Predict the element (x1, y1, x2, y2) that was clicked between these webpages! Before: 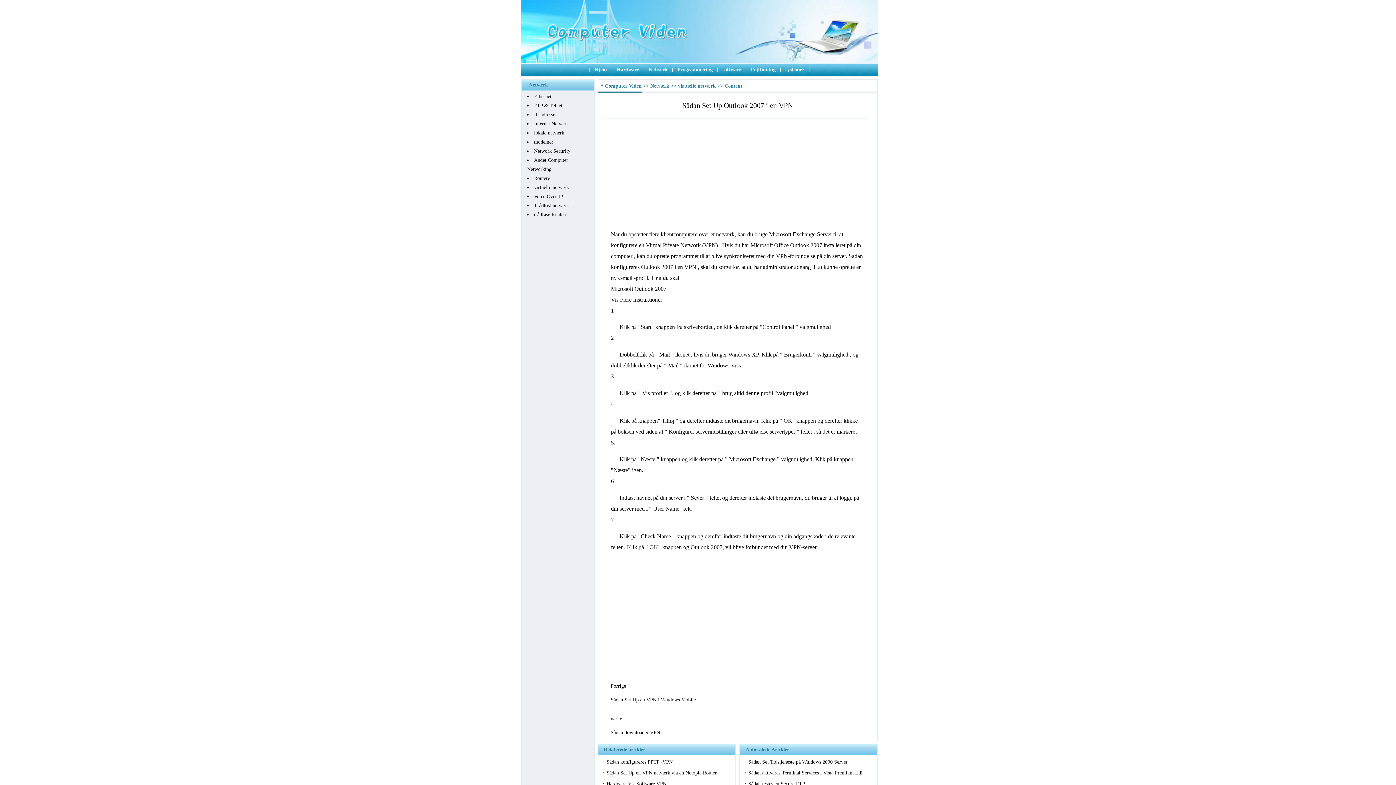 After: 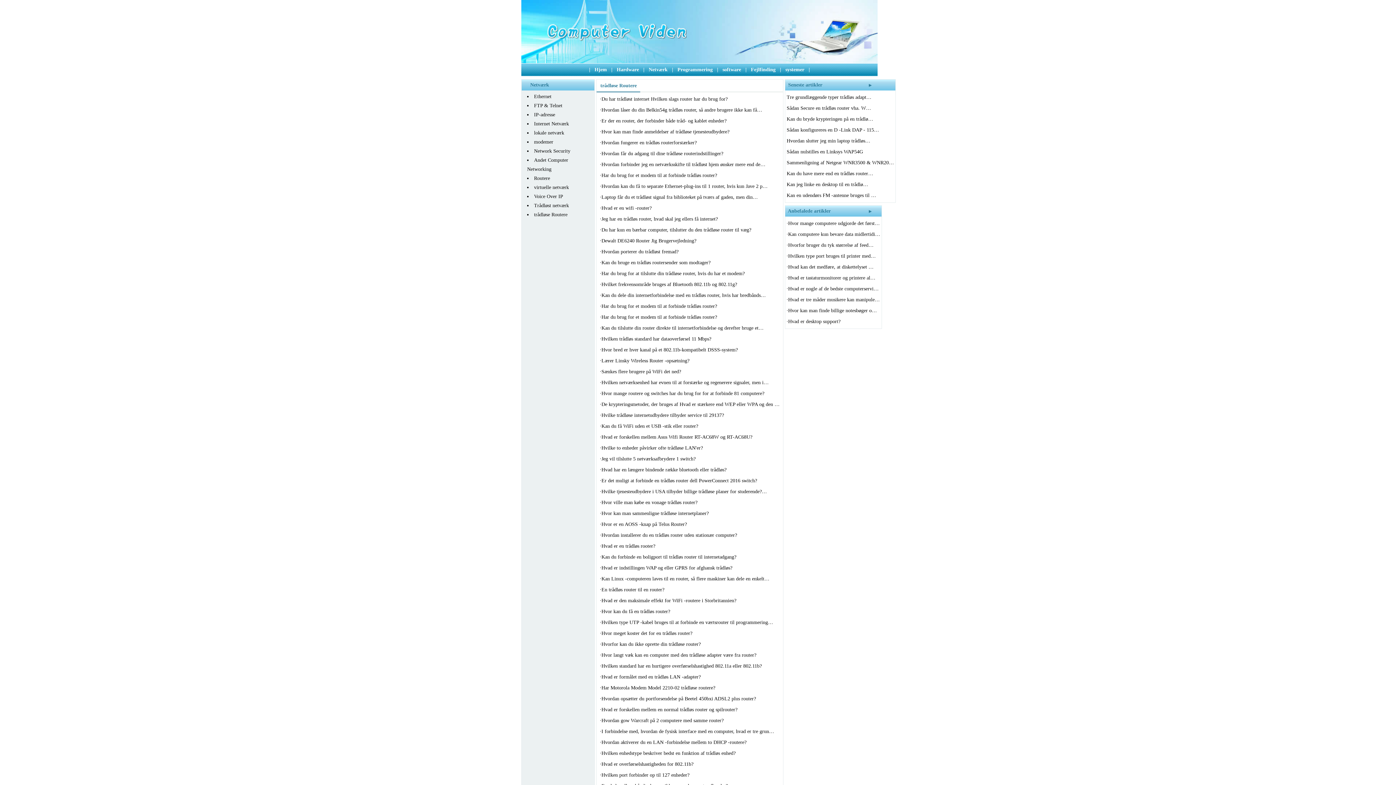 Action: label: trådløse Routere bbox: (534, 212, 567, 217)